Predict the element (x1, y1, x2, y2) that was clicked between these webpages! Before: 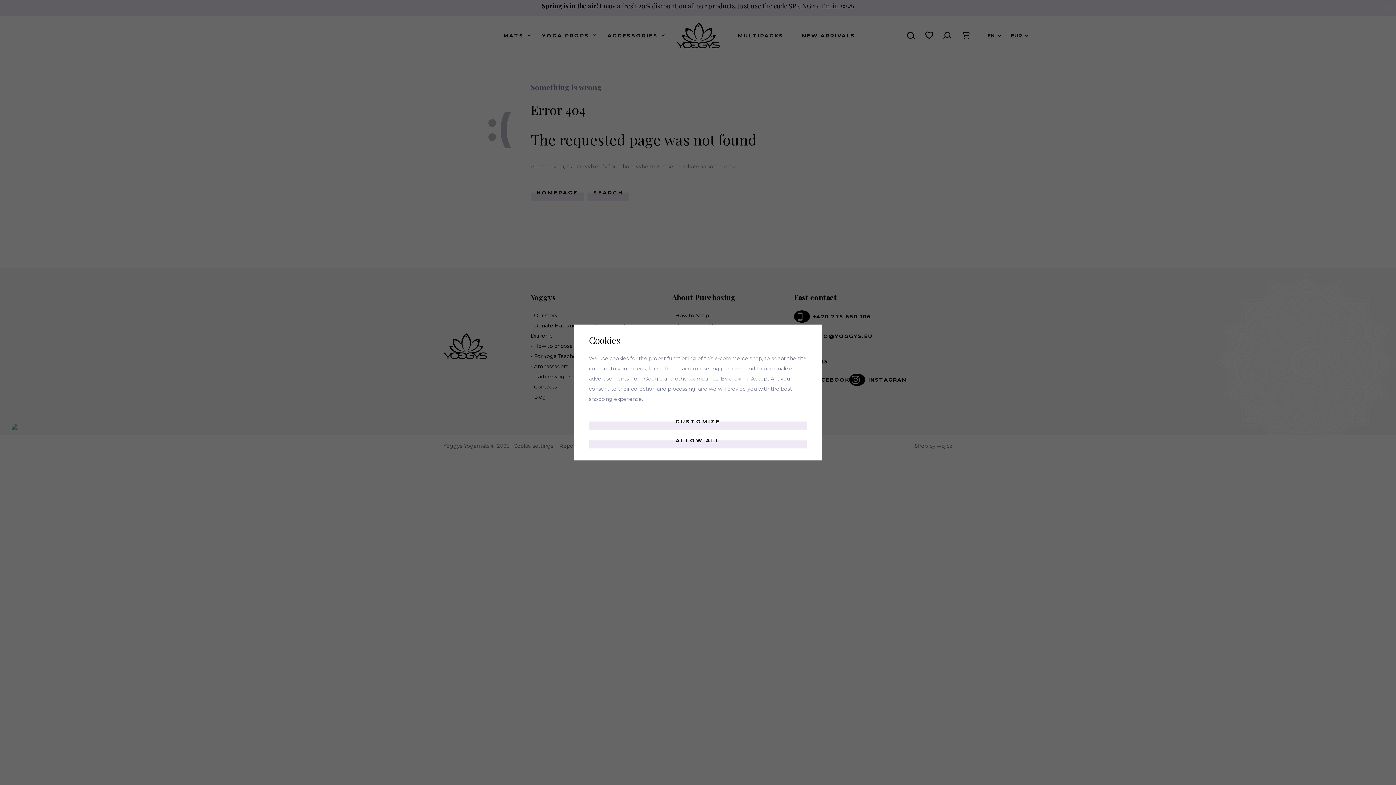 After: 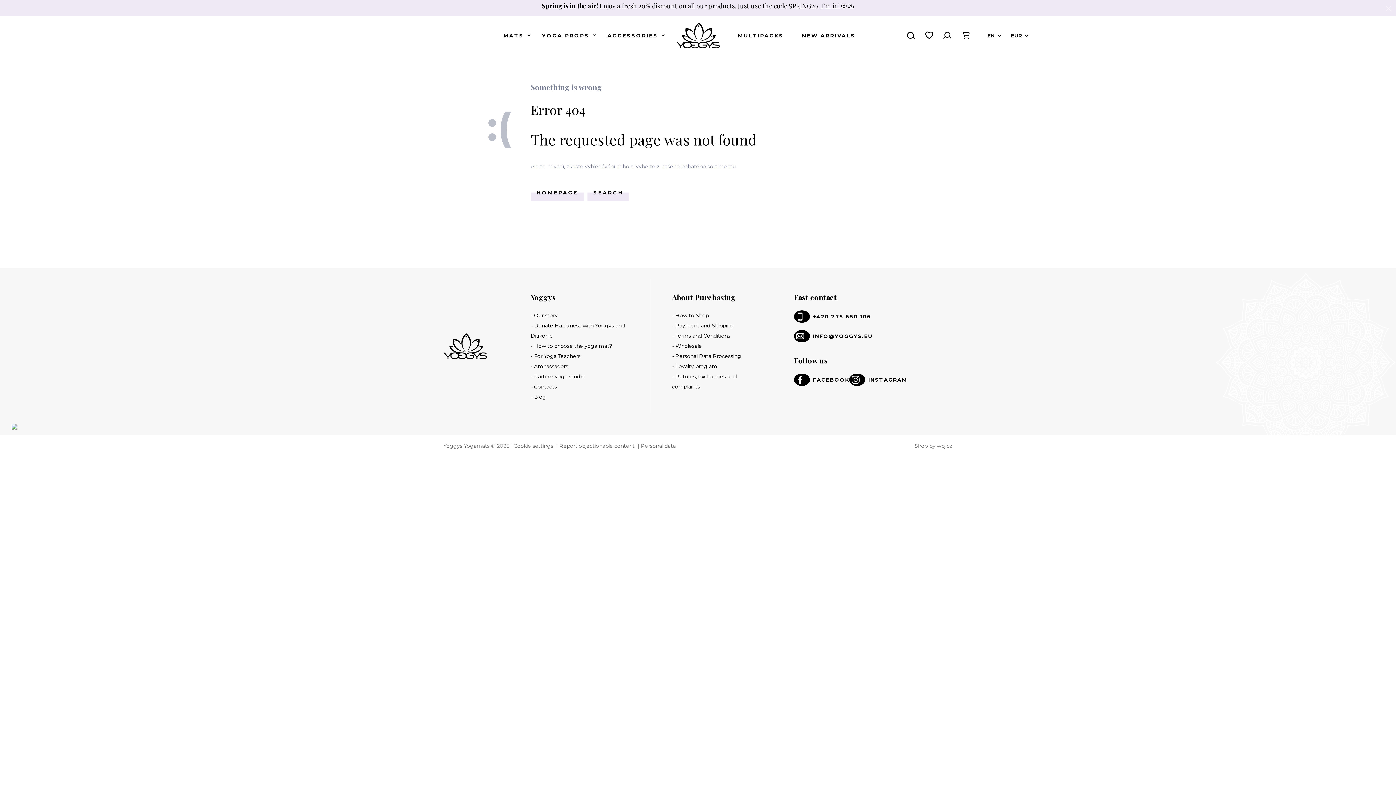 Action: bbox: (589, 432, 807, 448) label: ALLOW ALL